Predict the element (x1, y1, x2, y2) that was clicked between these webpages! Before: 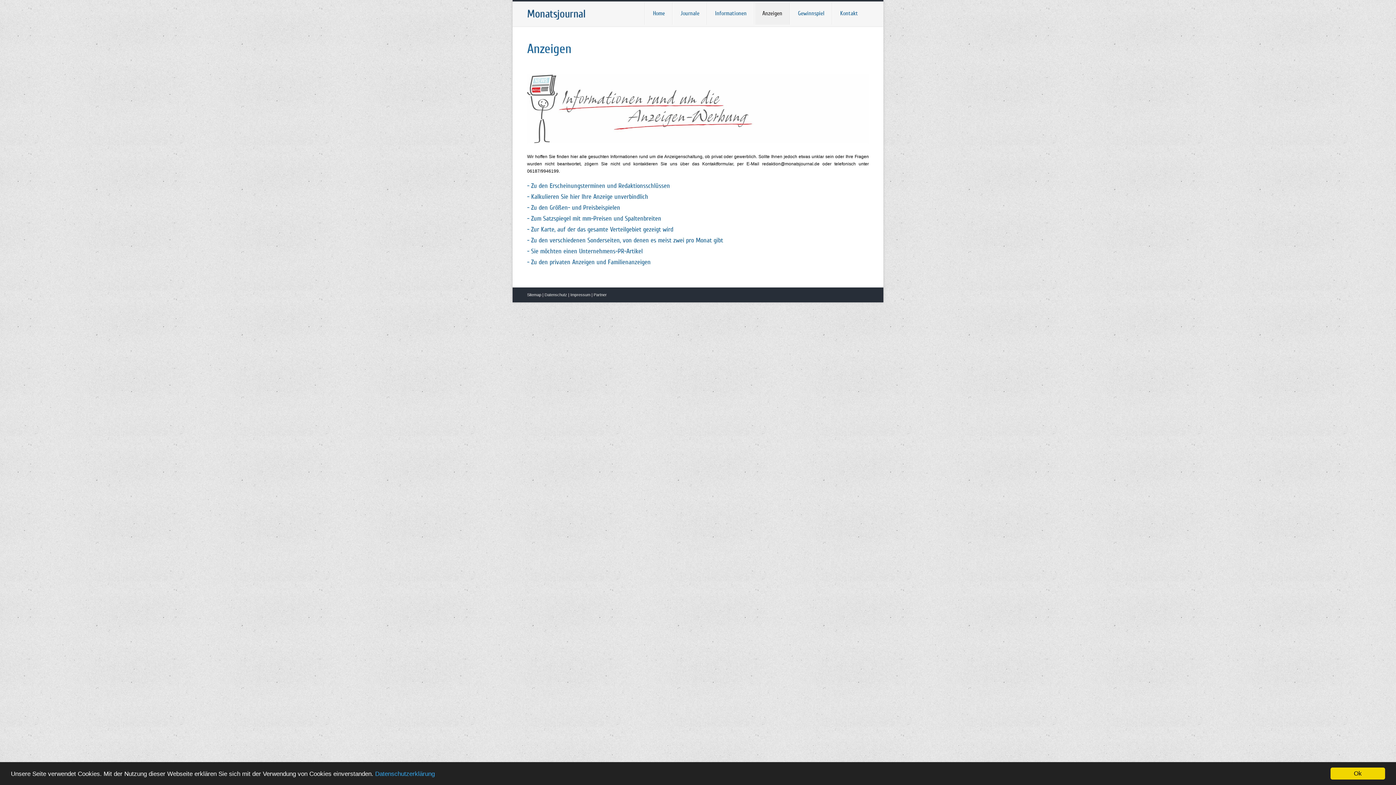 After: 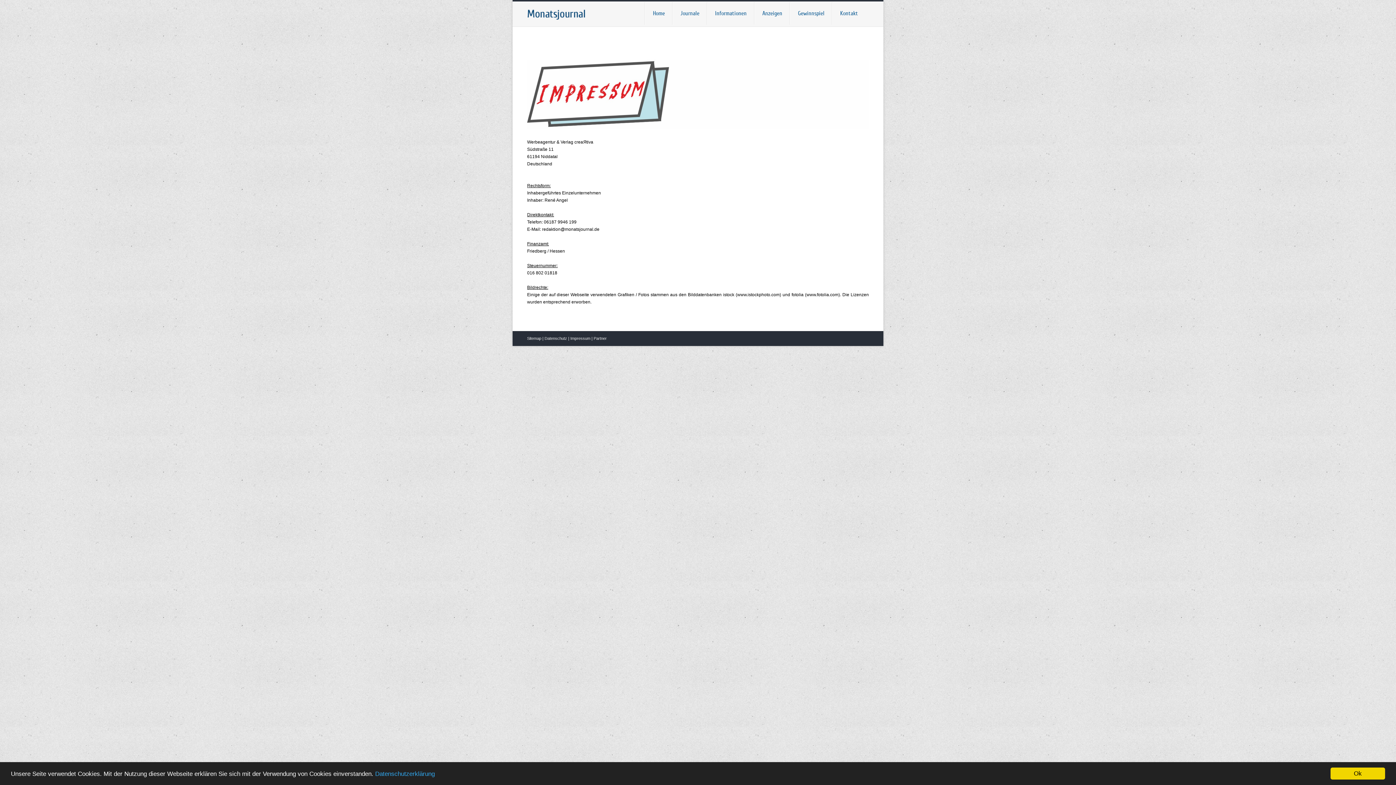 Action: bbox: (570, 292, 590, 296) label: Impressum